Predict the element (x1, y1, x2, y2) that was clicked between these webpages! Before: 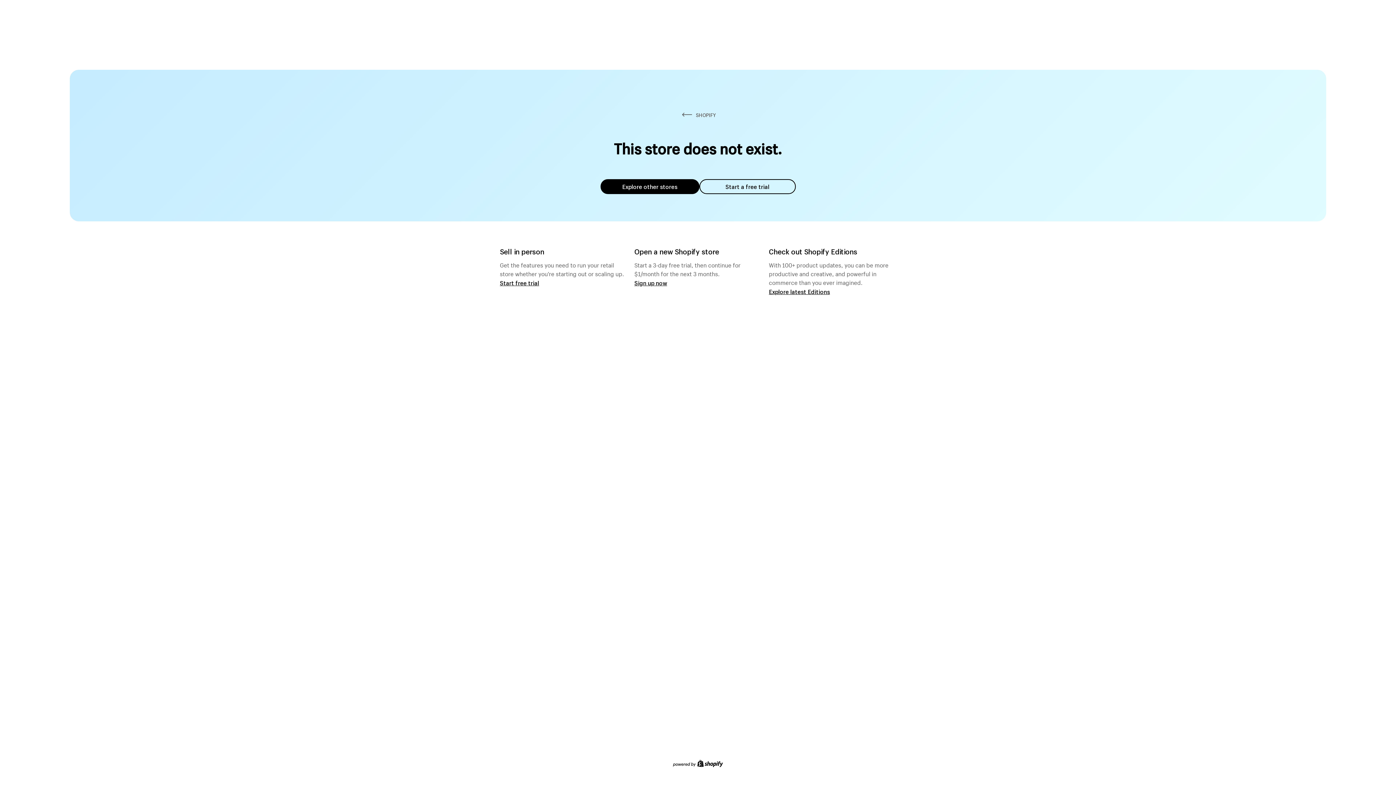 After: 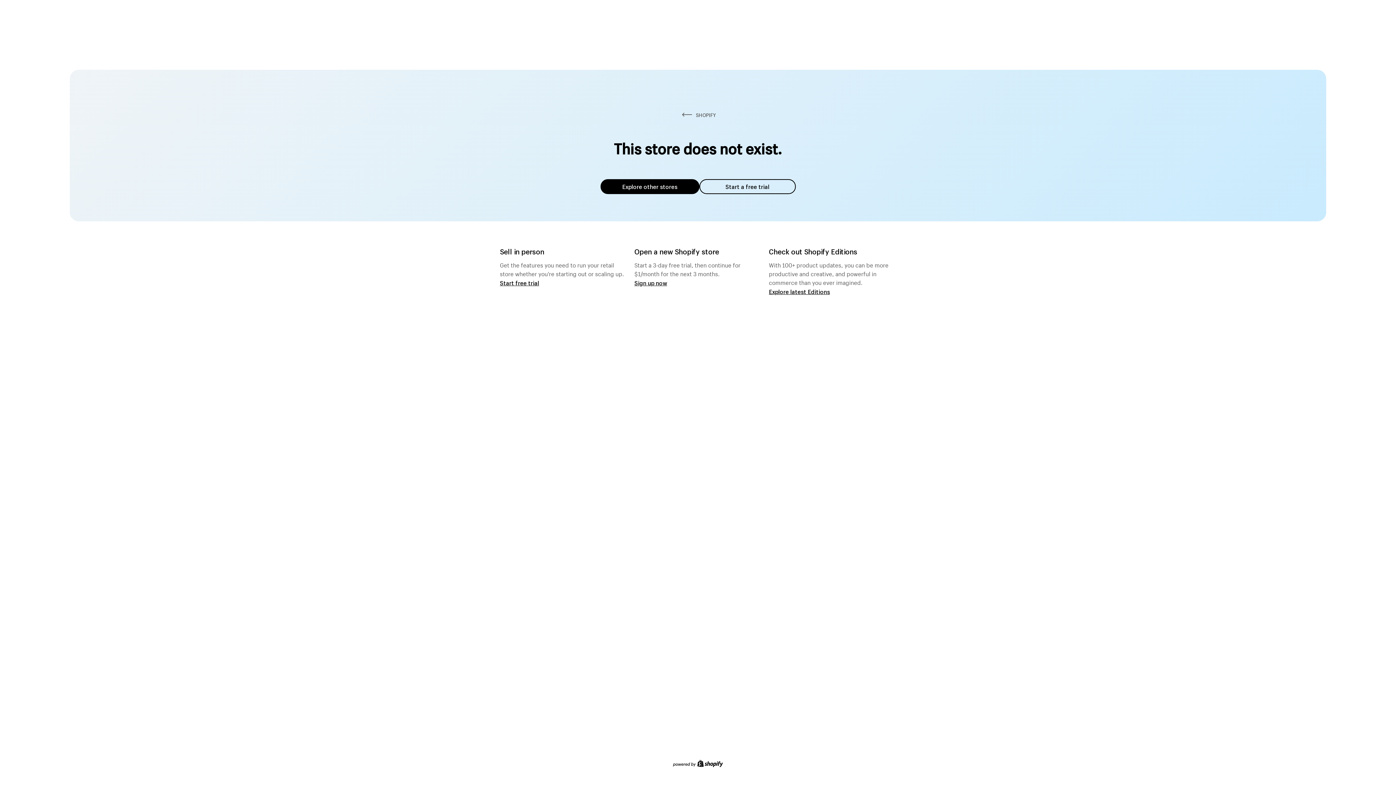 Action: label: Explore other stores bbox: (600, 179, 699, 194)